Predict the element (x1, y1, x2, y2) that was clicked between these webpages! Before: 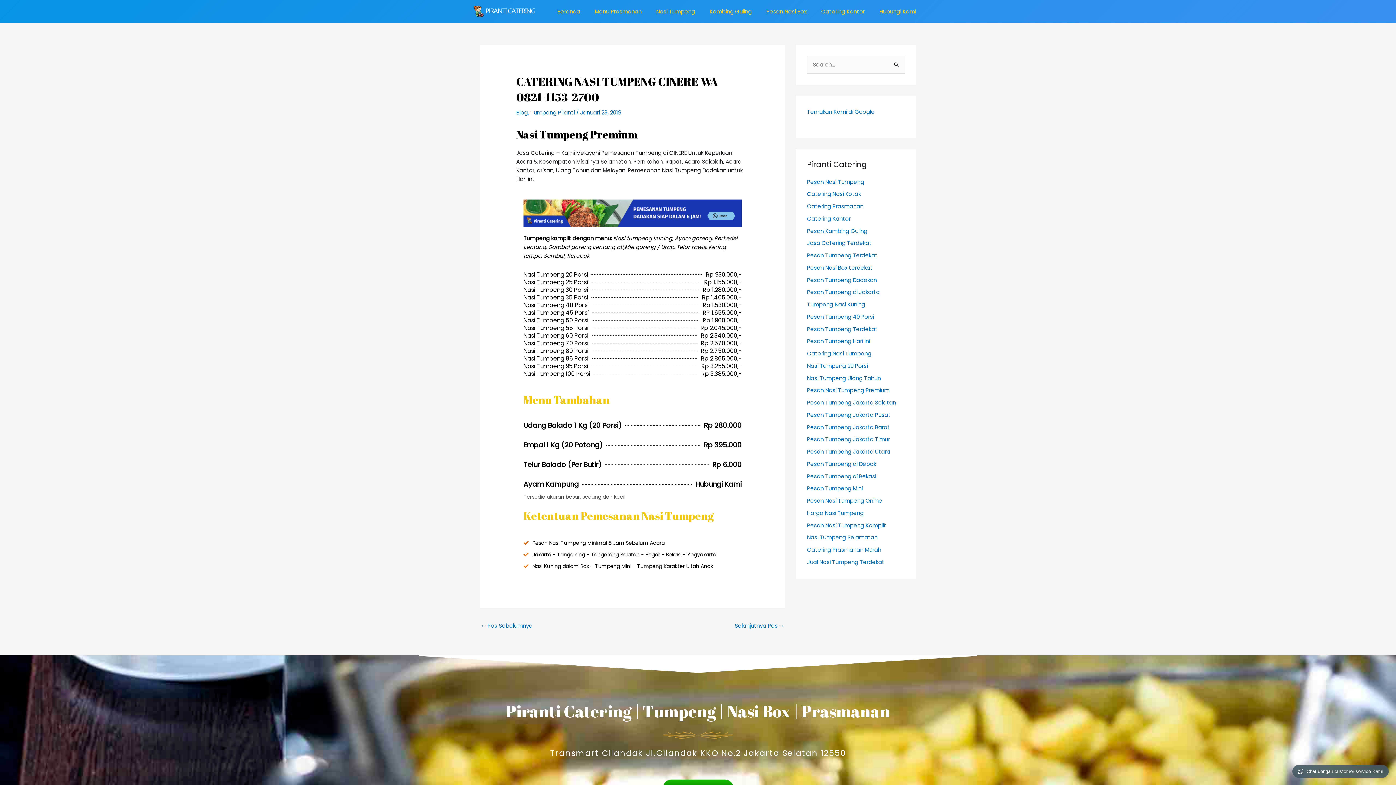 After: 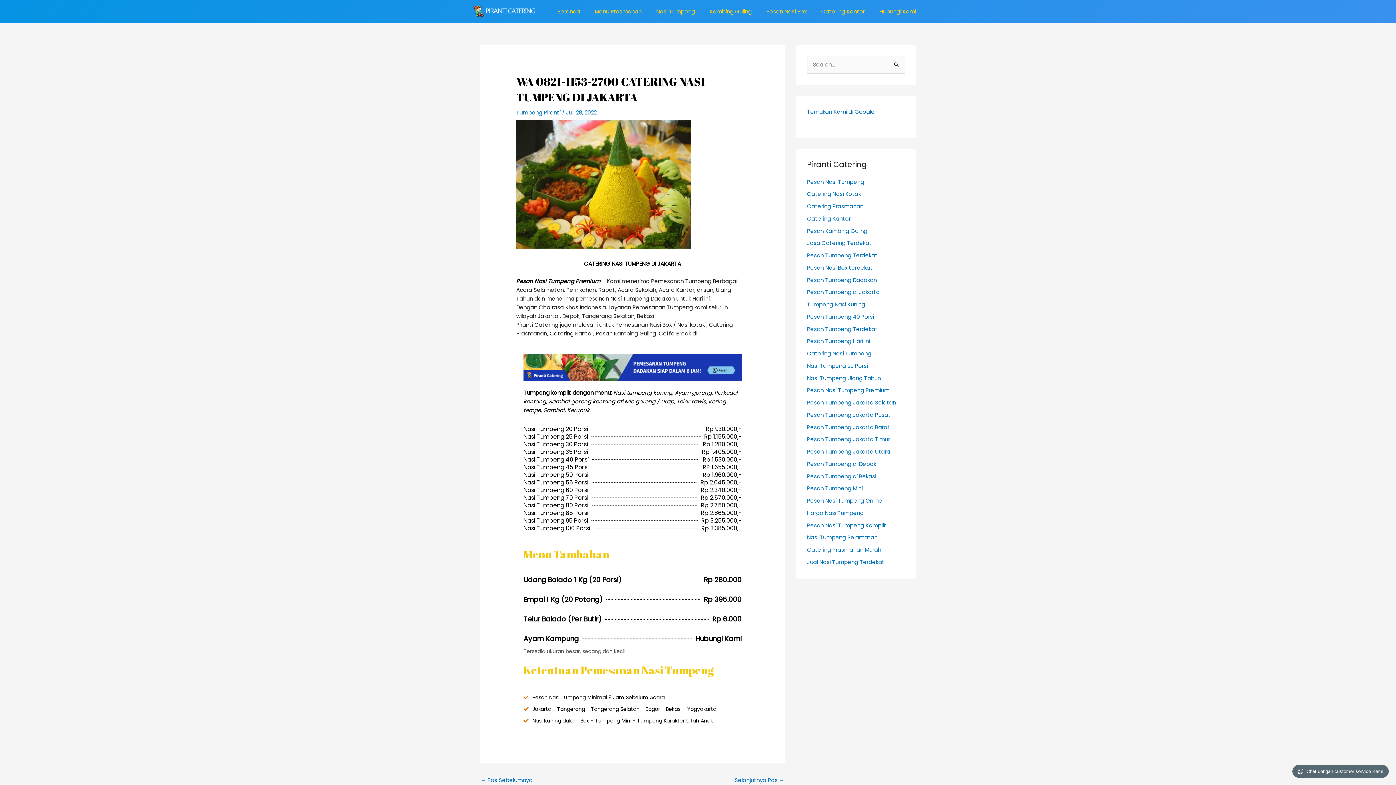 Action: label: Catering Nasi Tumpeng bbox: (807, 349, 871, 357)